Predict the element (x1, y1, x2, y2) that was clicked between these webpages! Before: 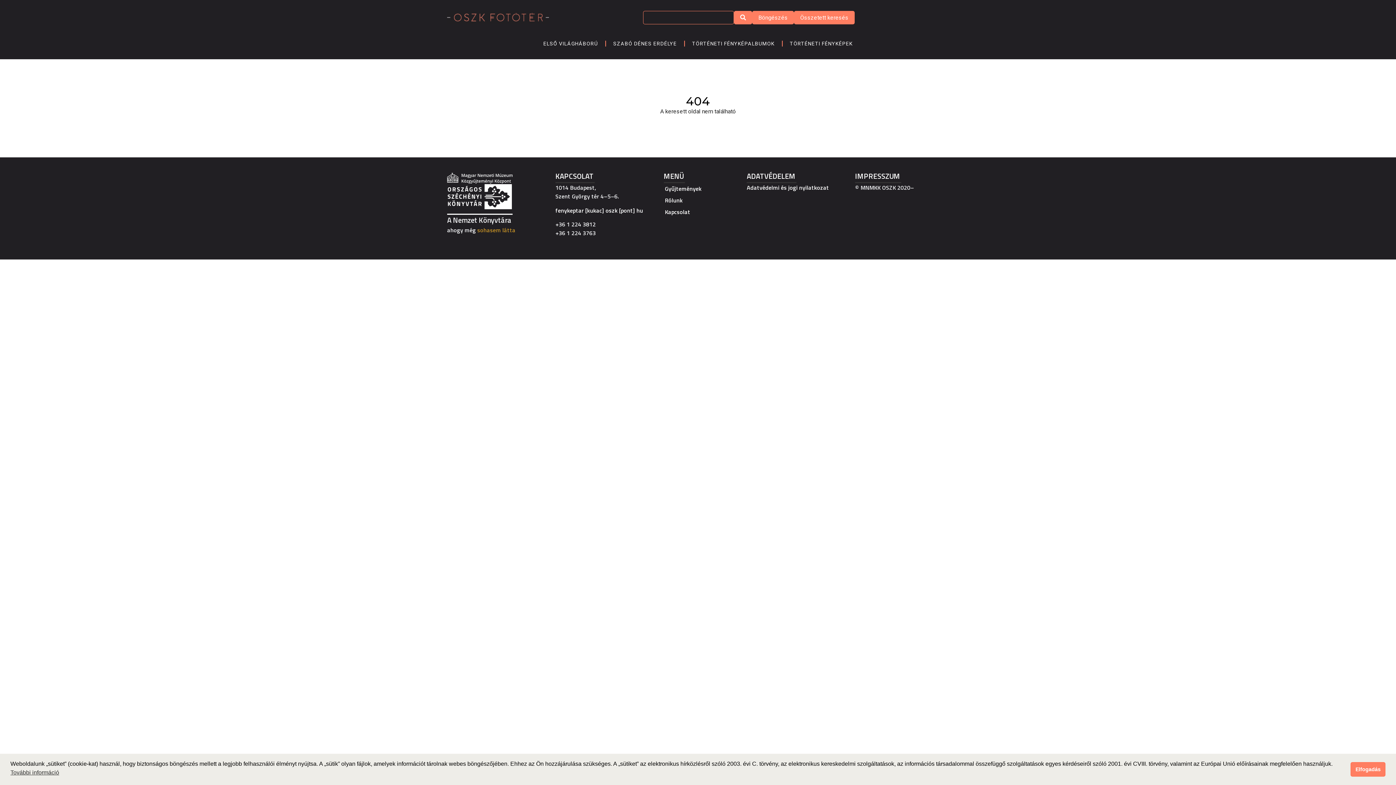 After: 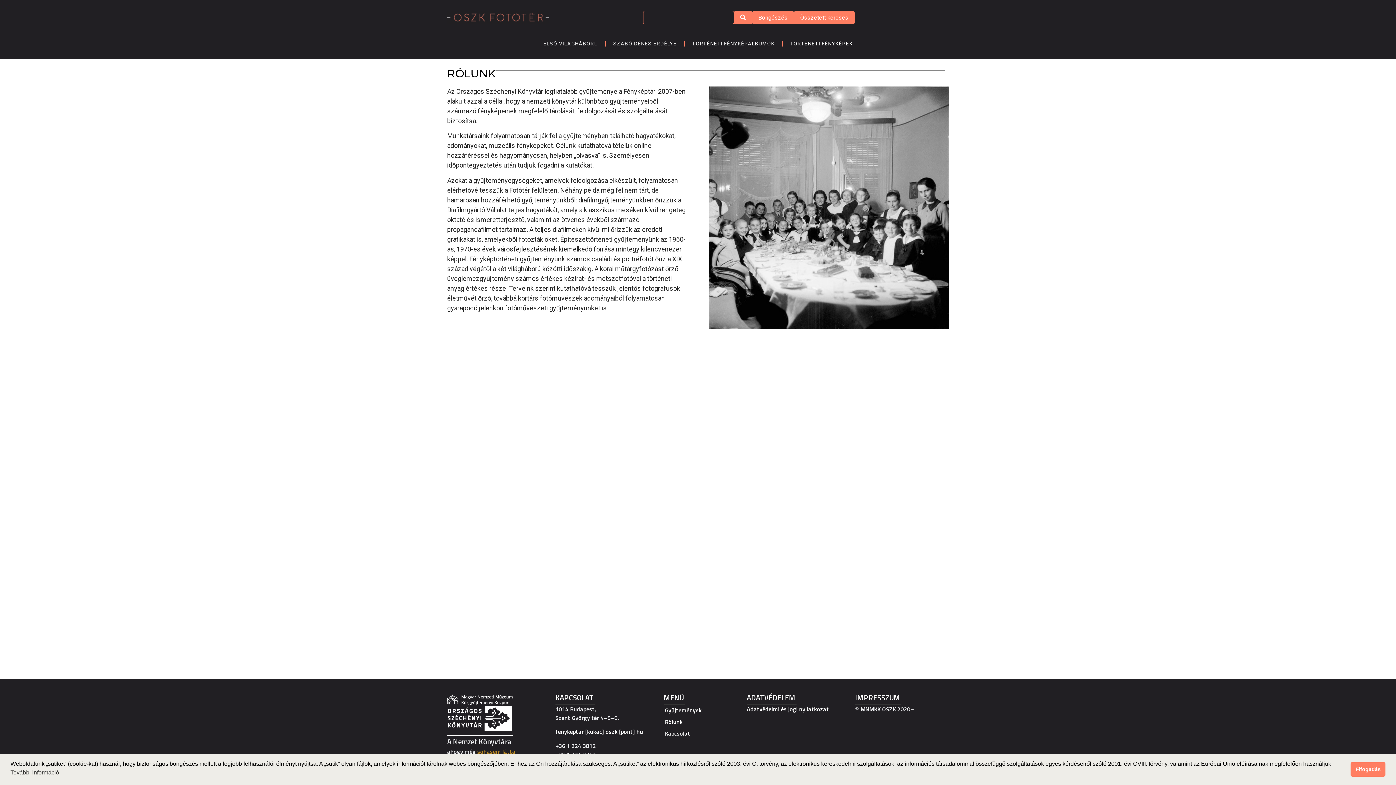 Action: bbox: (663, 195, 732, 205) label: Rólunk